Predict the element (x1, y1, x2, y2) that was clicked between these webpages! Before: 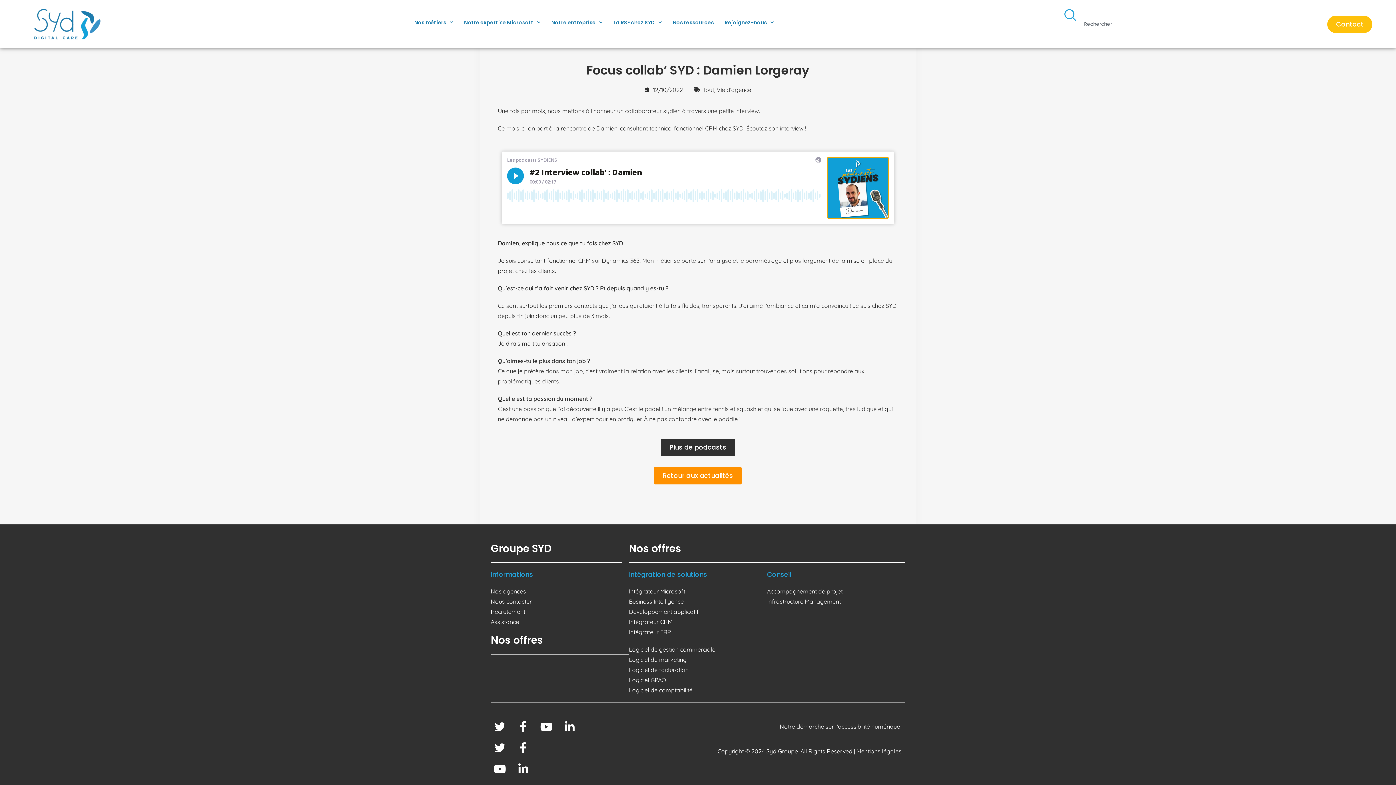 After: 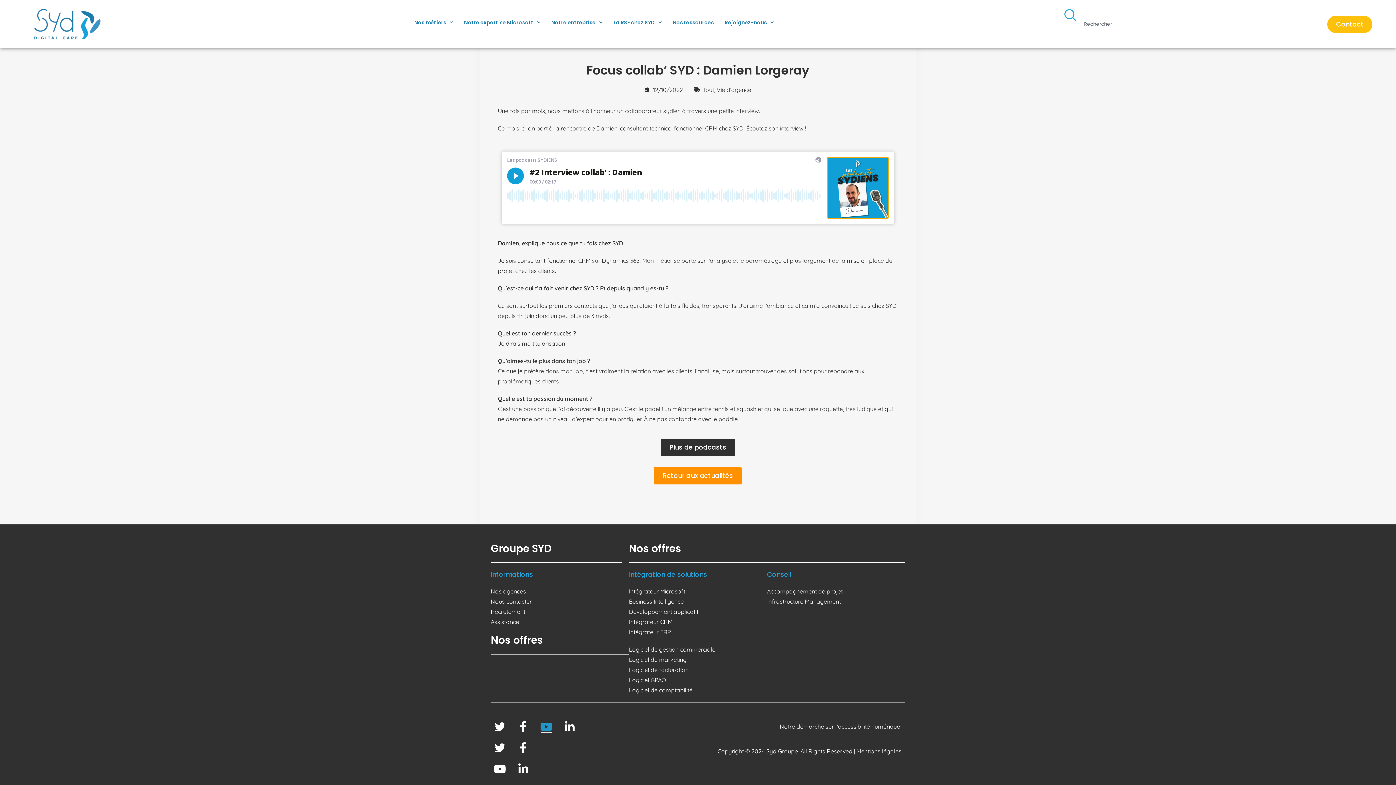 Action: label: Youtube bbox: (541, 721, 552, 732)